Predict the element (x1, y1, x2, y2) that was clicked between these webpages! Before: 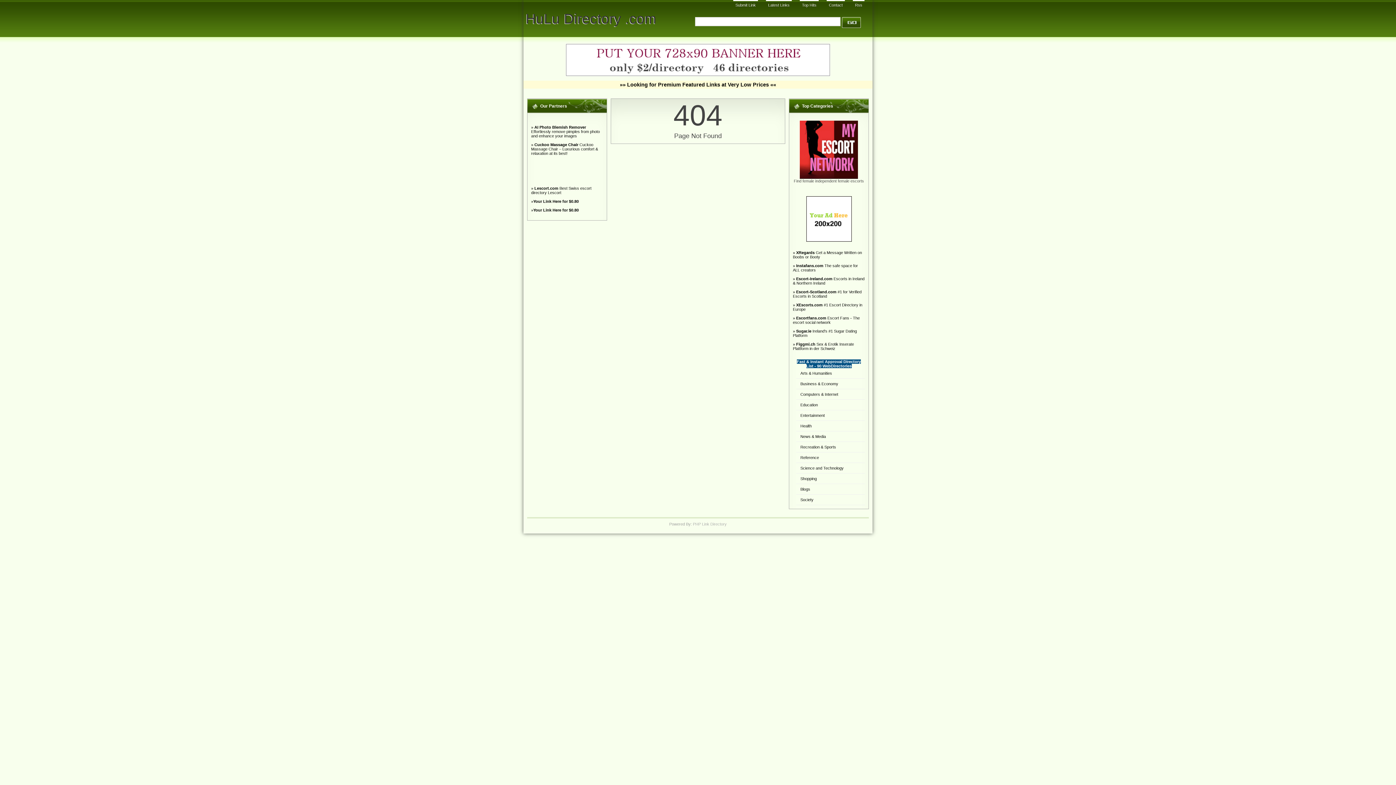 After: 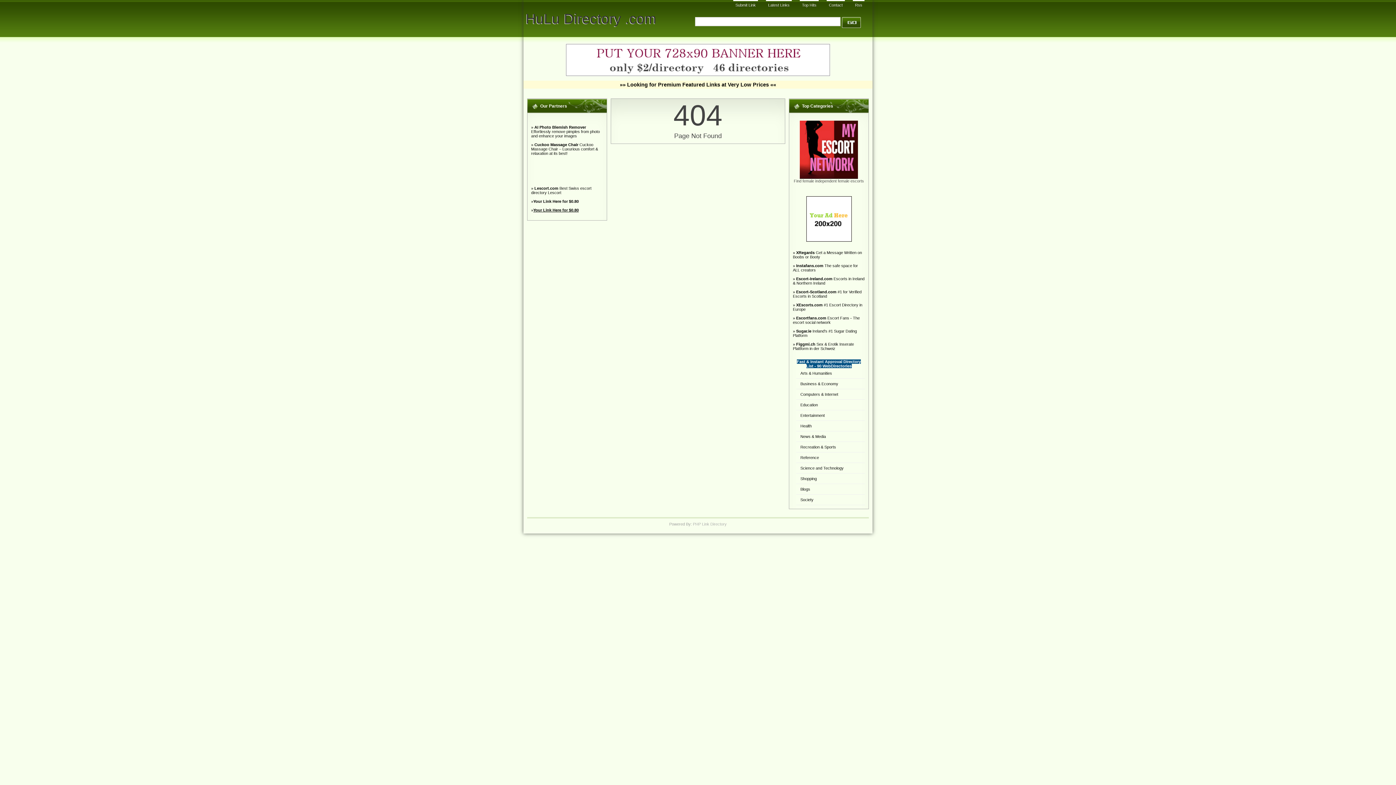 Action: bbox: (533, 208, 578, 212) label: Your Link Here for $0.80